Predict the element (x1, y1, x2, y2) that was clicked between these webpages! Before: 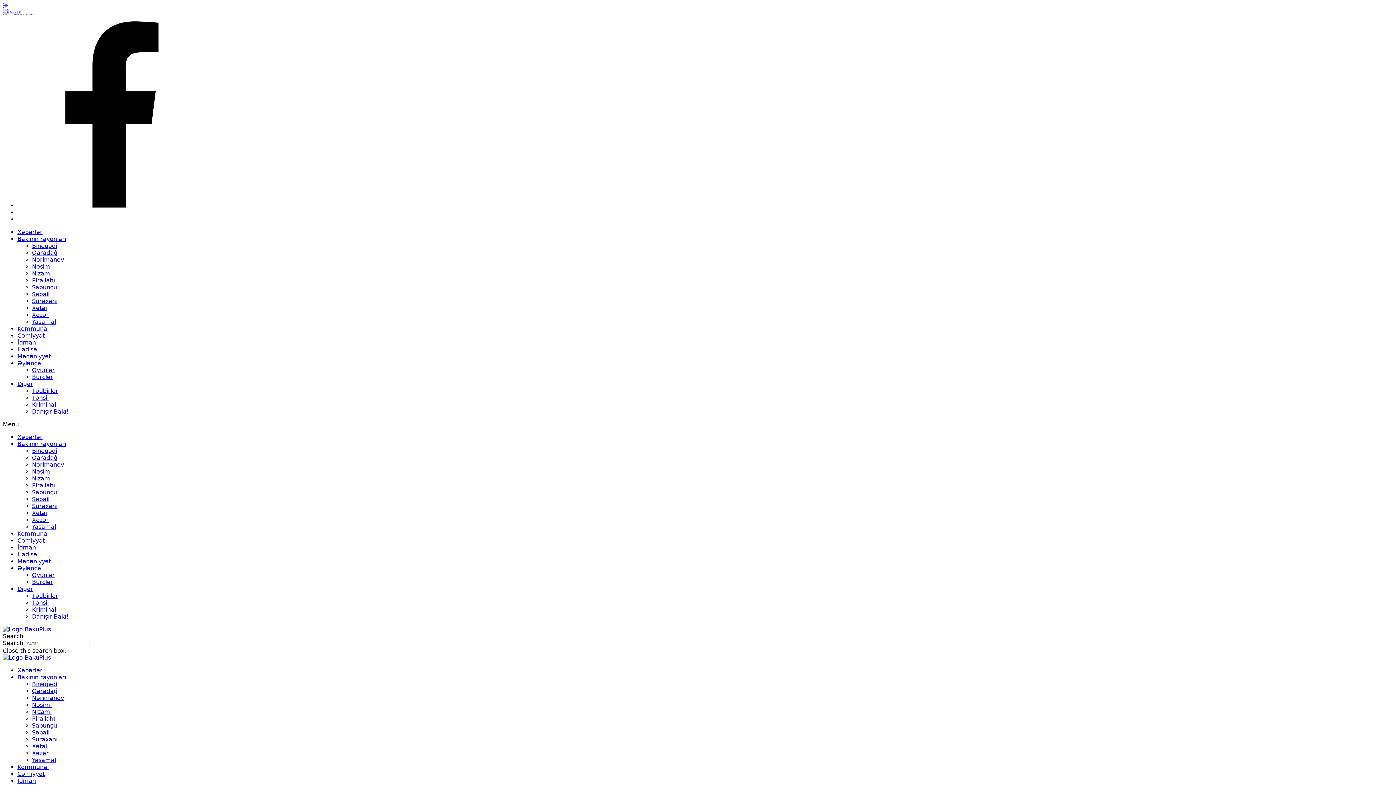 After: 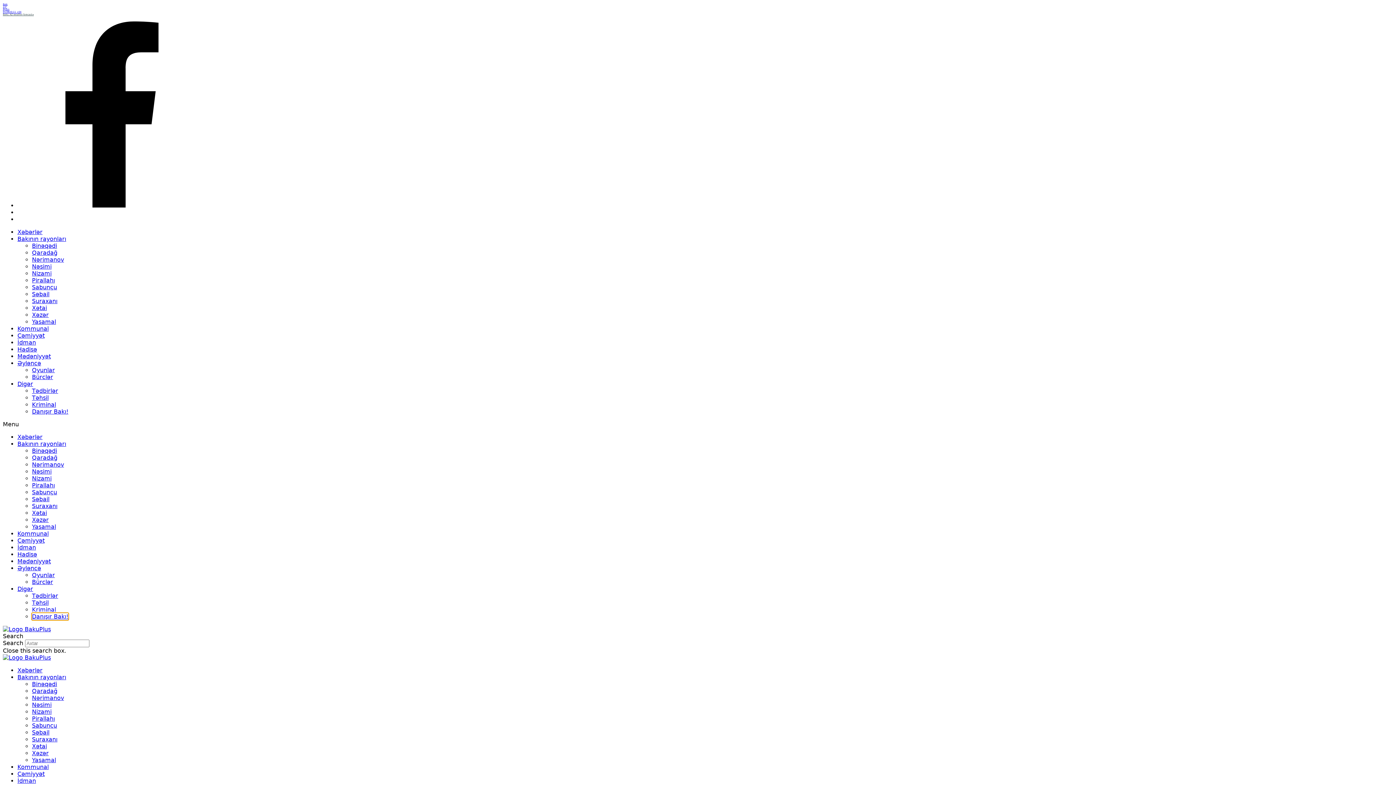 Action: bbox: (32, 613, 68, 620) label: Danışır Bakı!